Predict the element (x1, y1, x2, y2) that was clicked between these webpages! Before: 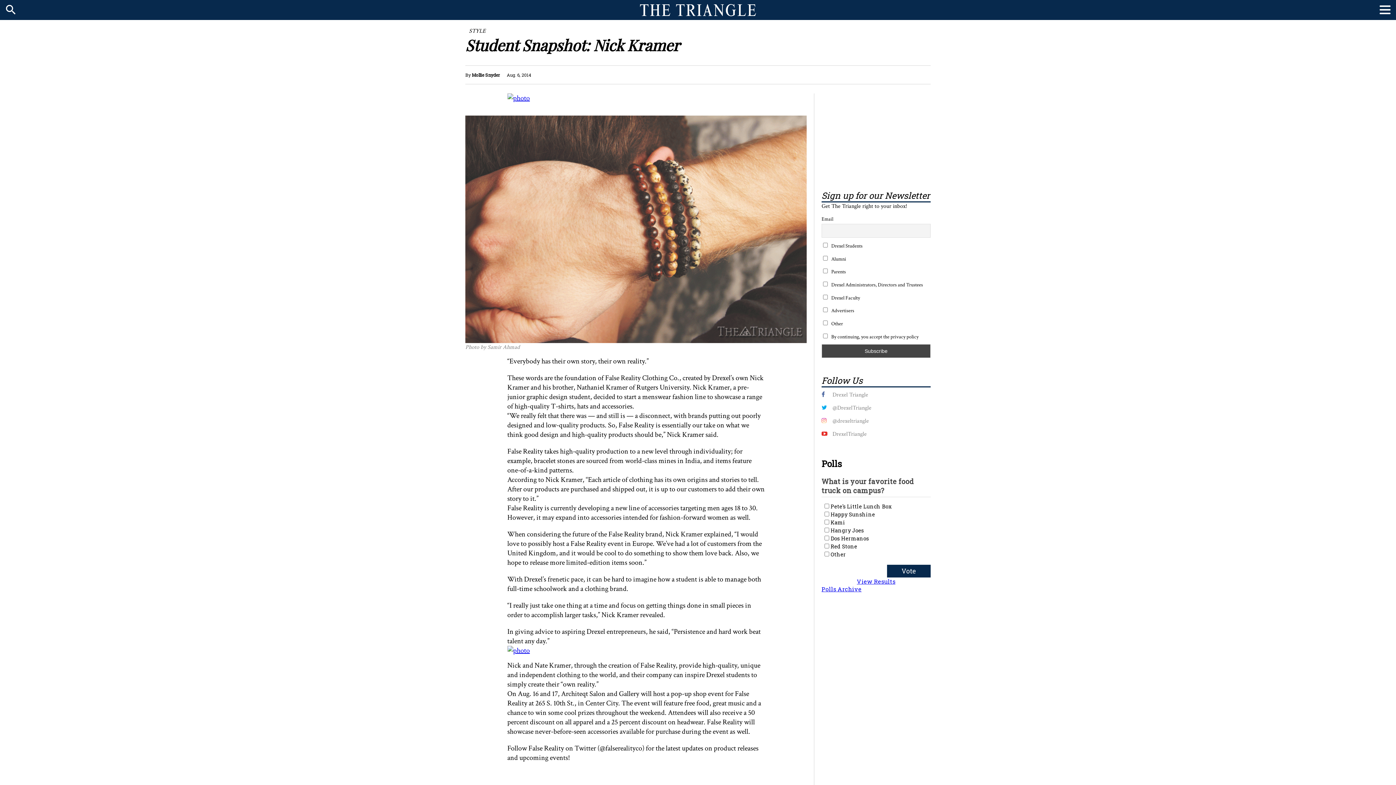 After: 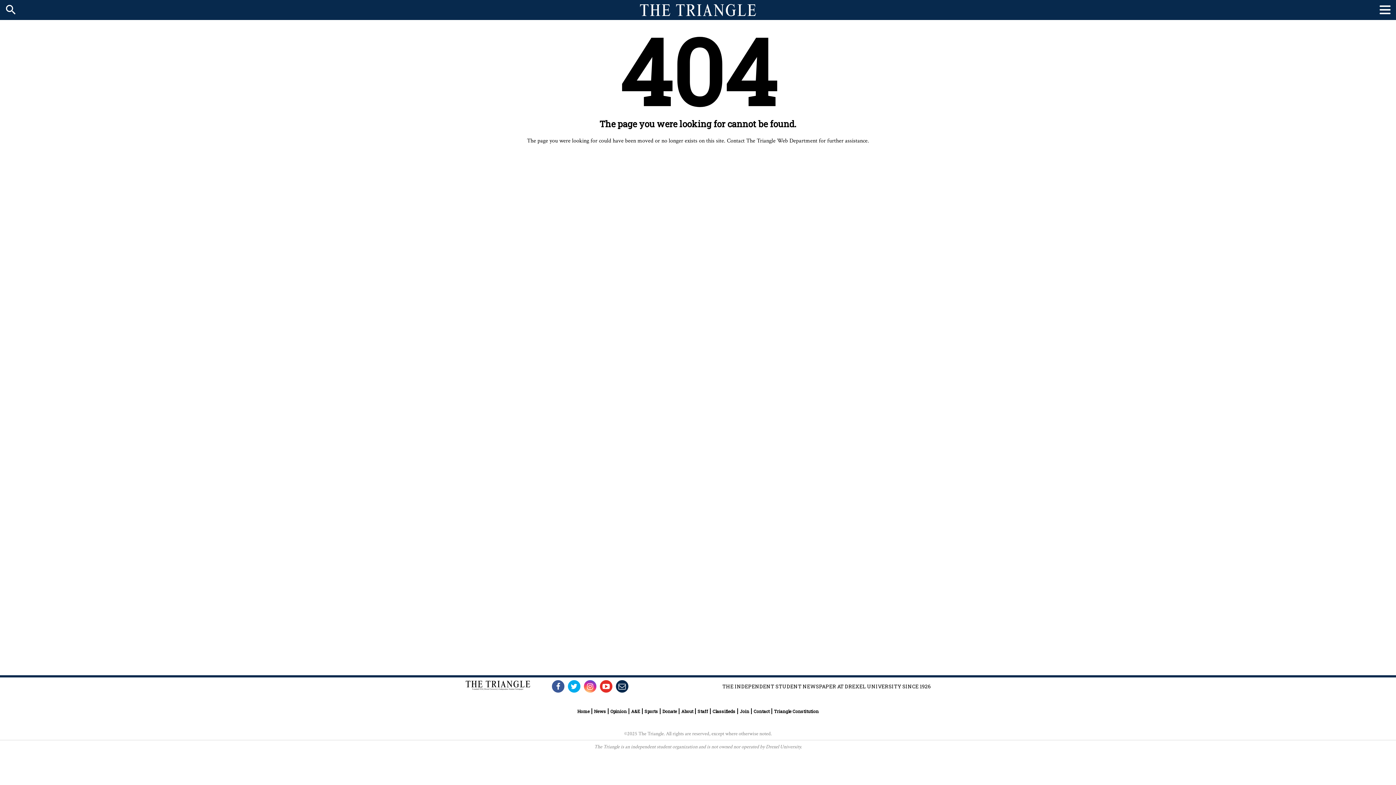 Action: bbox: (507, 646, 530, 655)